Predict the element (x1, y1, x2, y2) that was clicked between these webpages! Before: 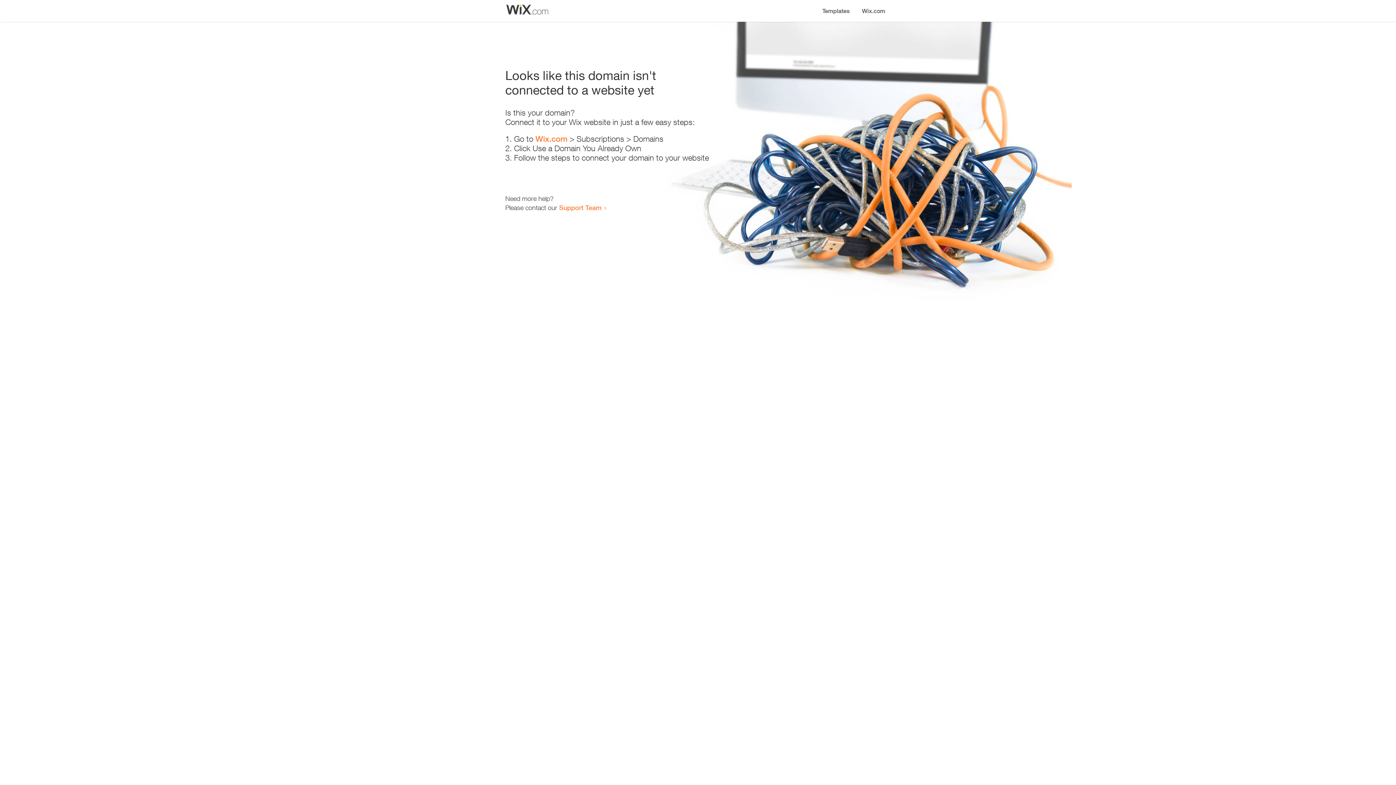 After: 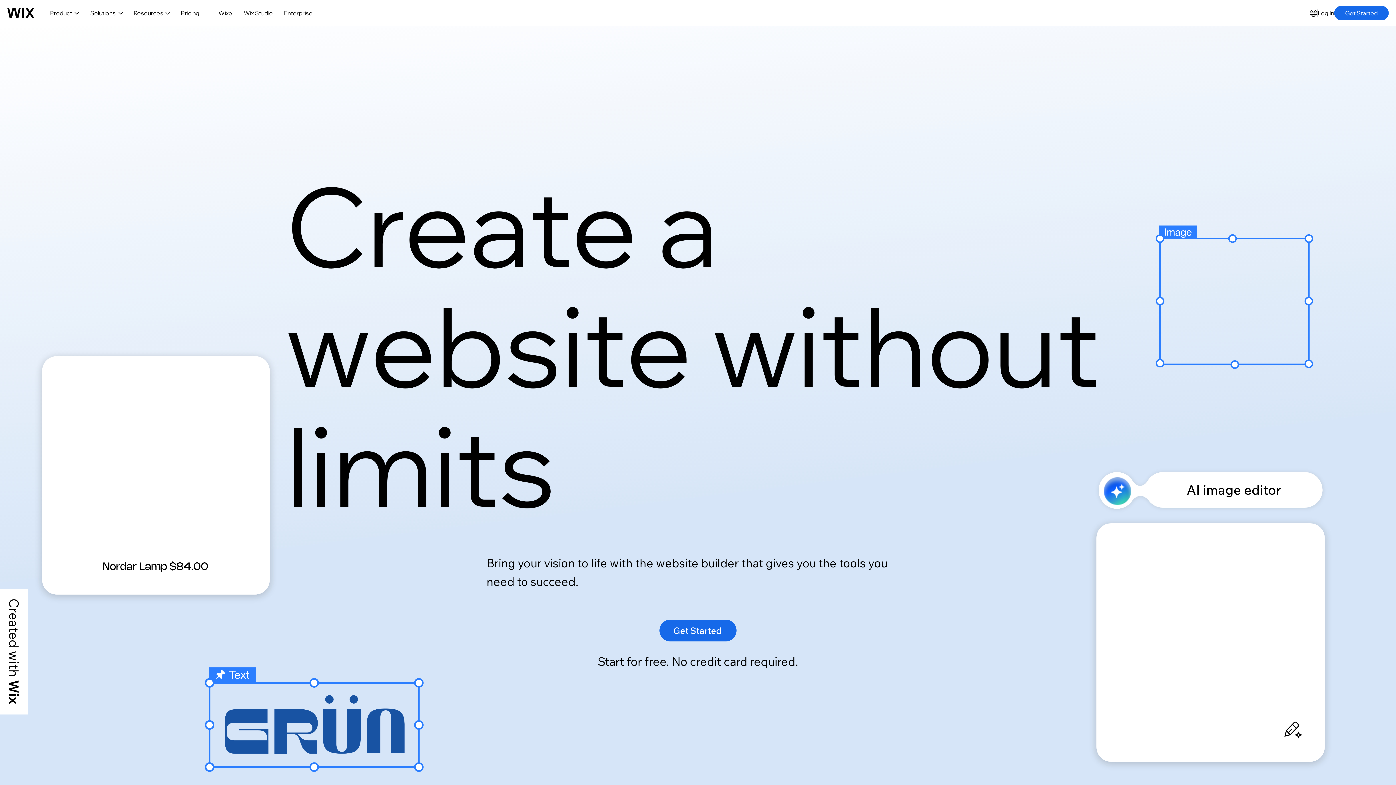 Action: label: Wix.com bbox: (535, 134, 567, 143)